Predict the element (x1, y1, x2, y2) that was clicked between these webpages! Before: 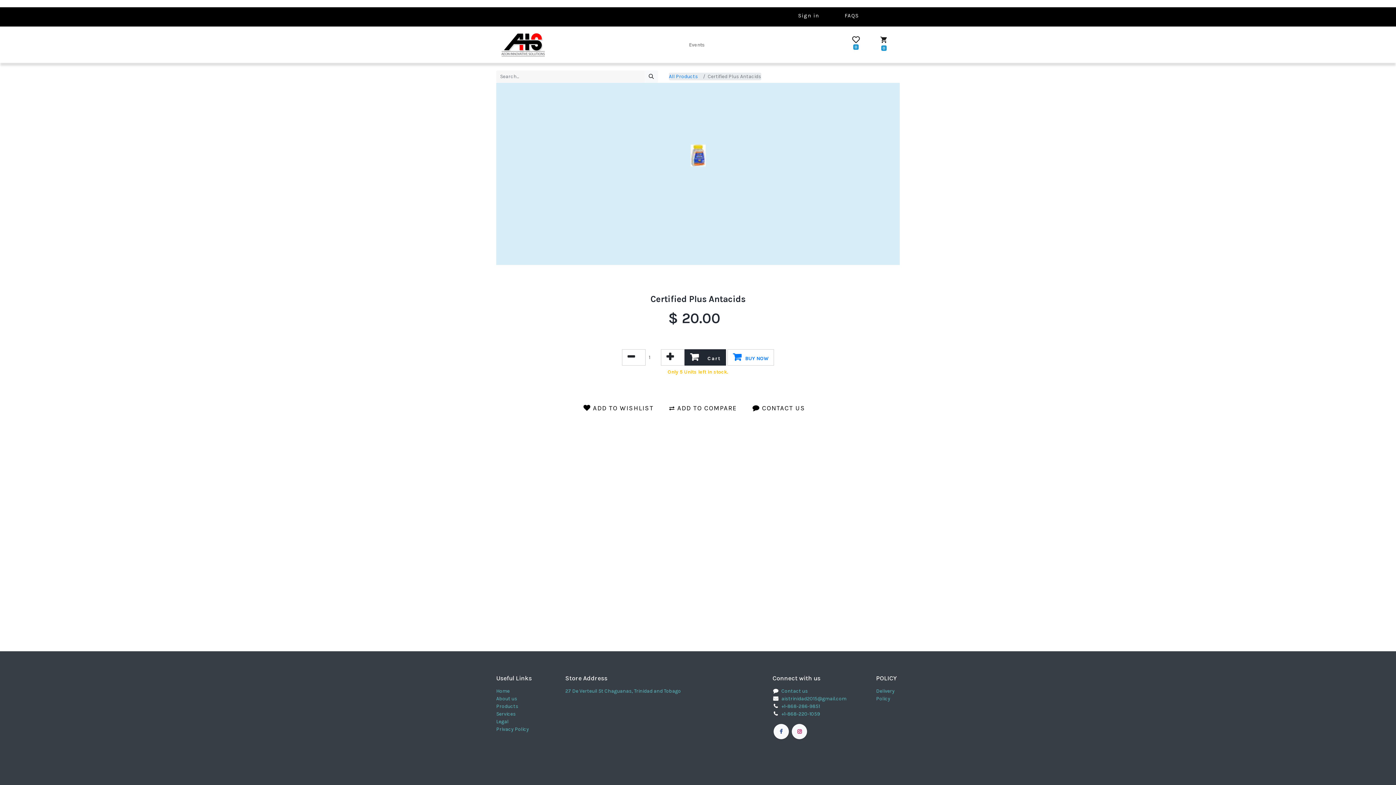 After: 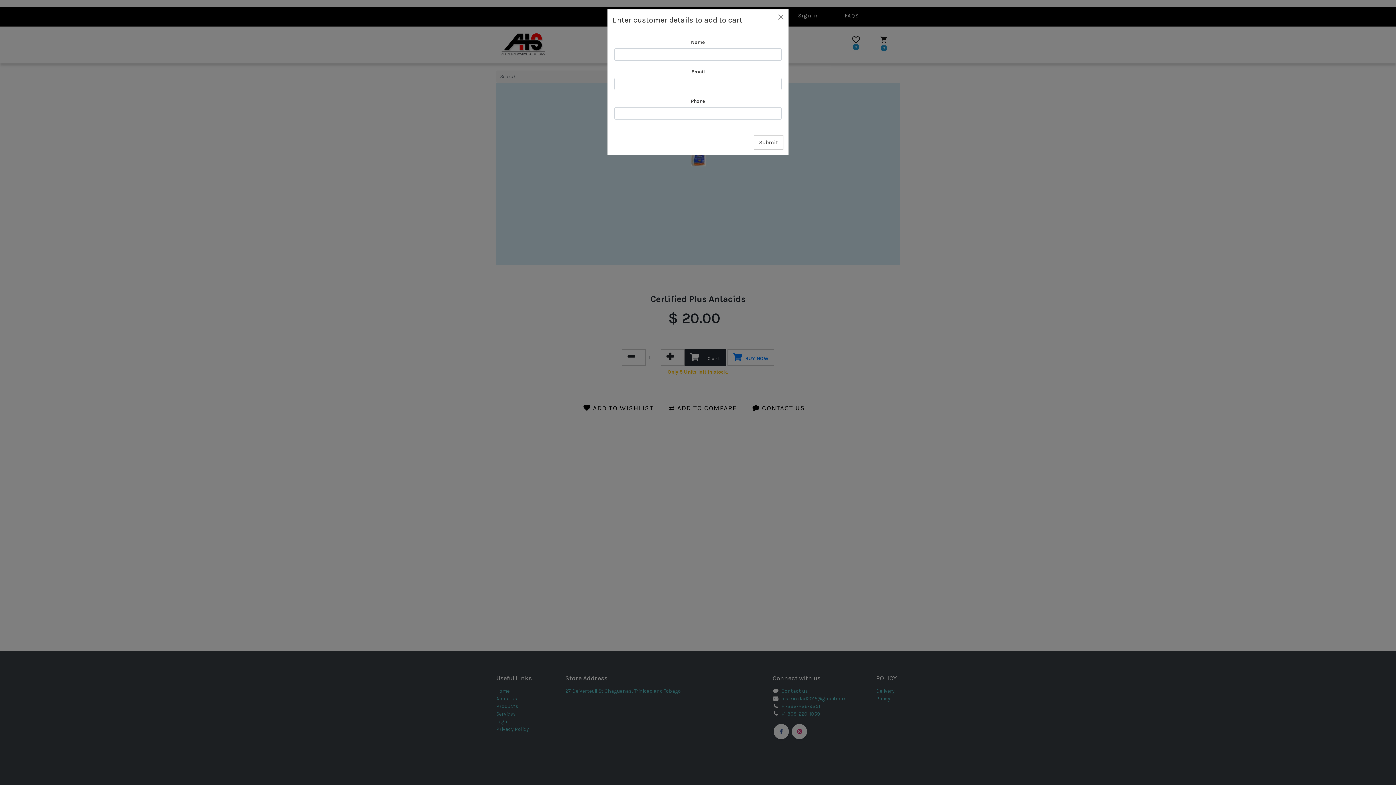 Action: label:  BUY NOW bbox: (727, 349, 774, 365)